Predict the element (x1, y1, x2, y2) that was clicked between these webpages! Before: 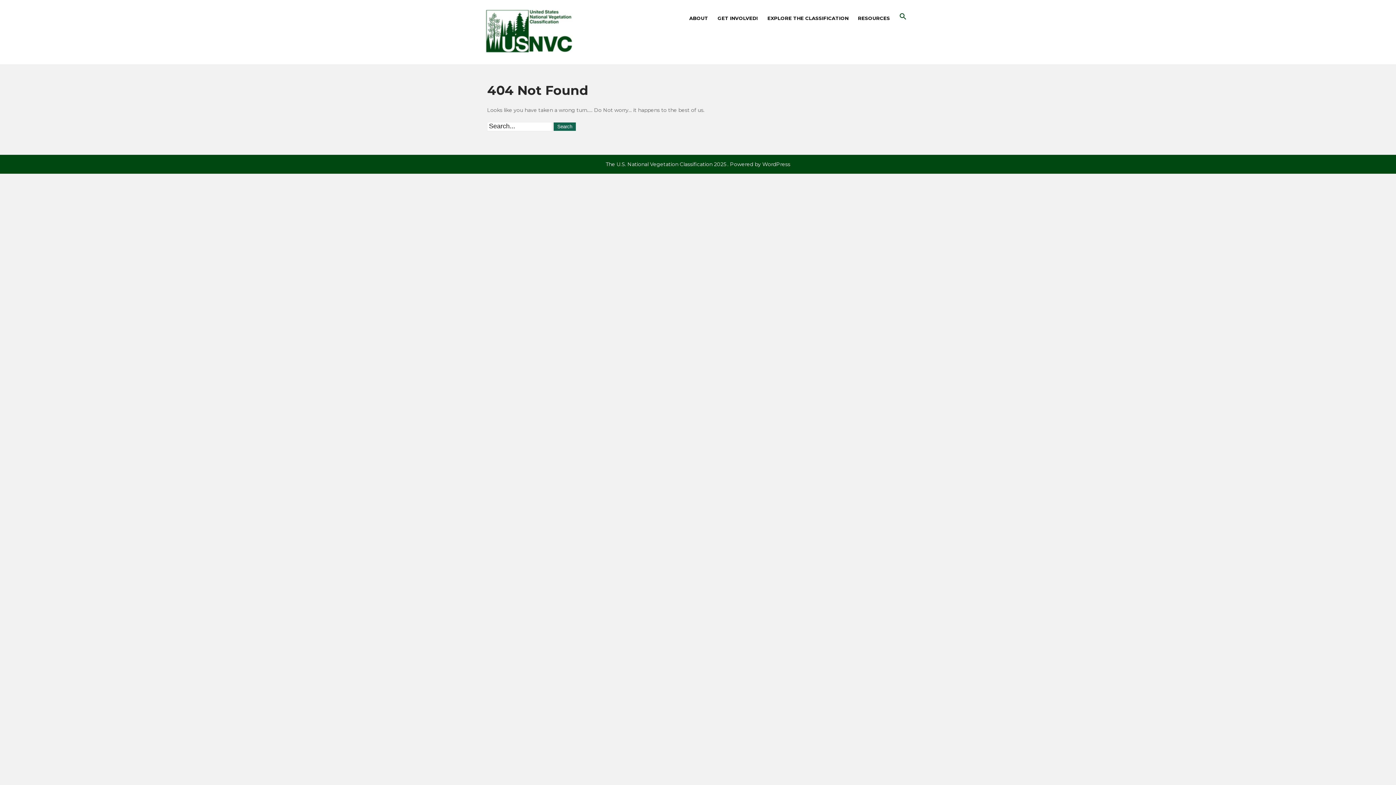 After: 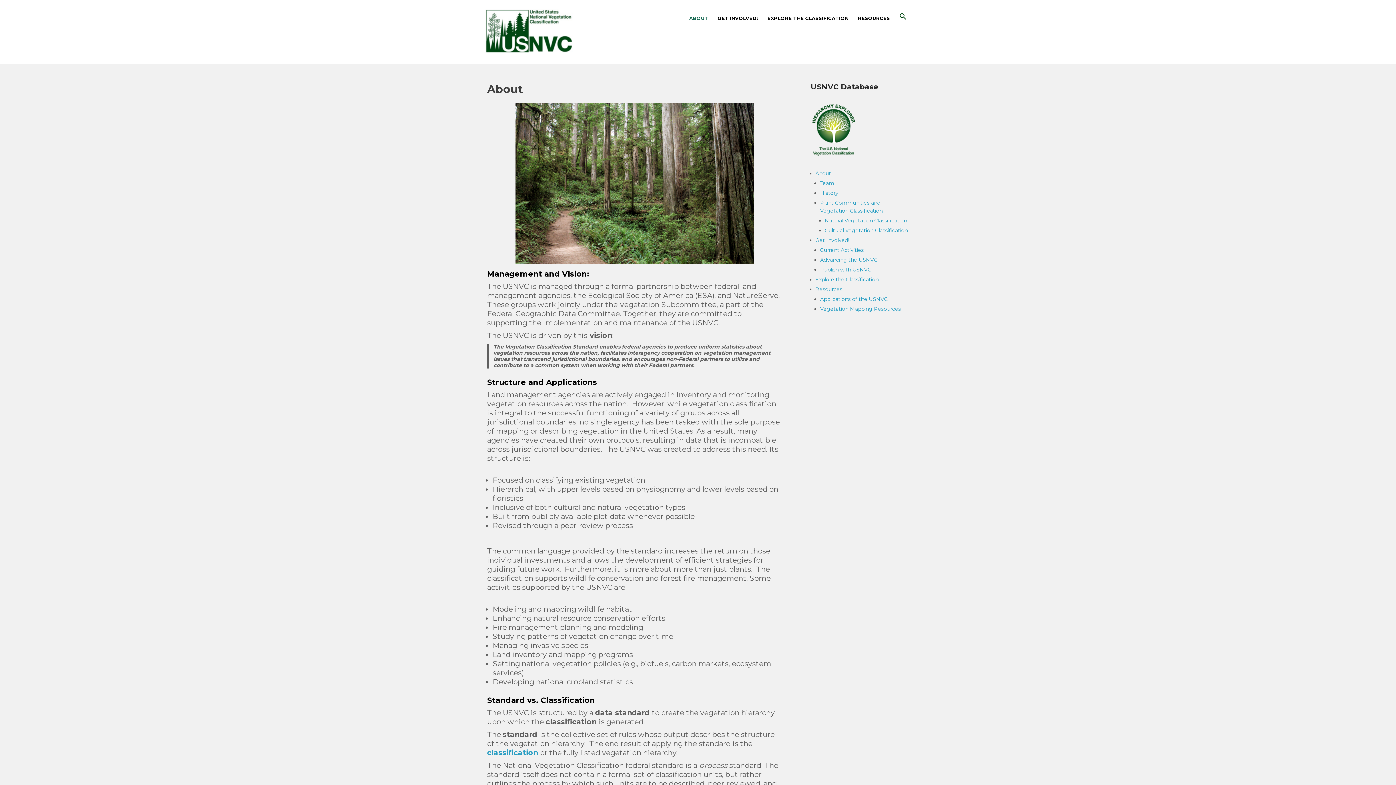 Action: label: ABOUT bbox: (685, 10, 712, 25)